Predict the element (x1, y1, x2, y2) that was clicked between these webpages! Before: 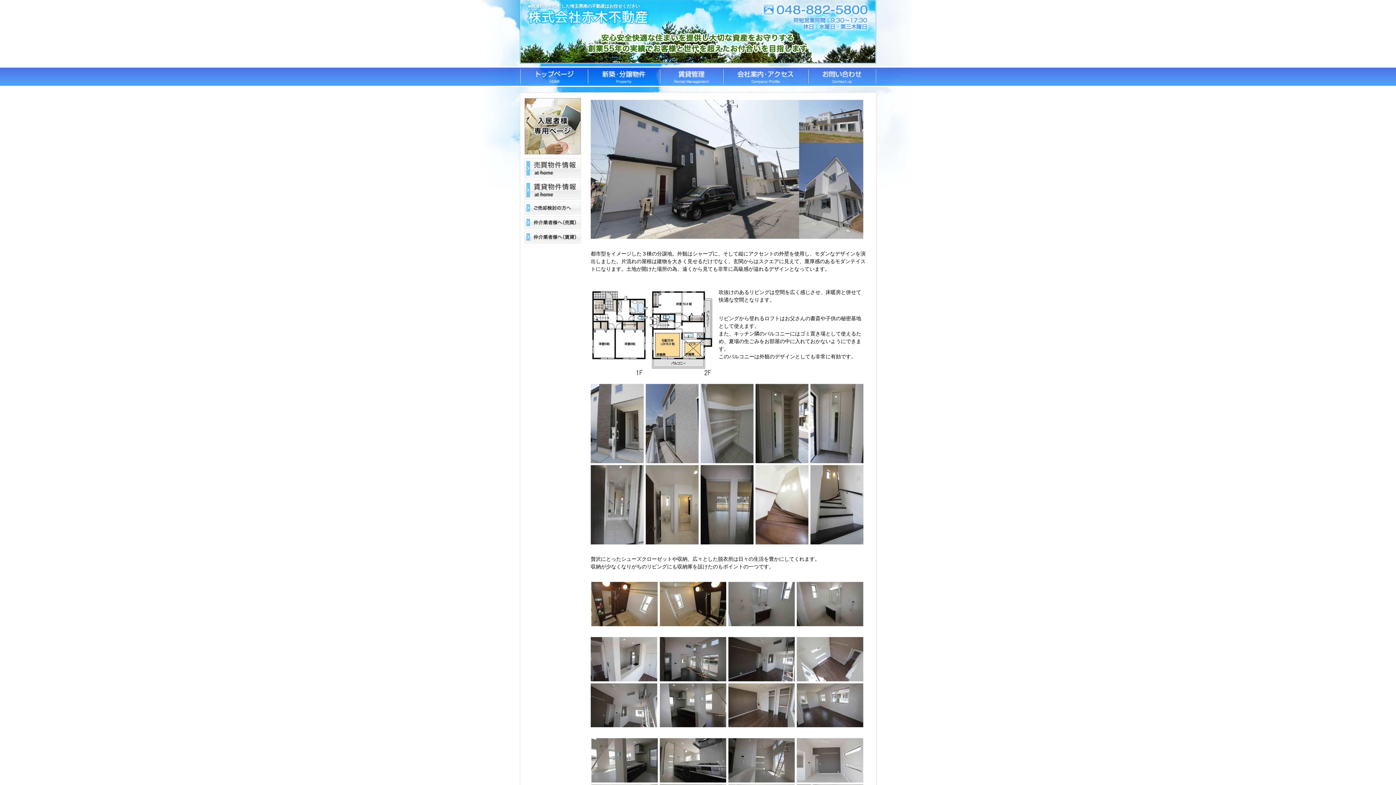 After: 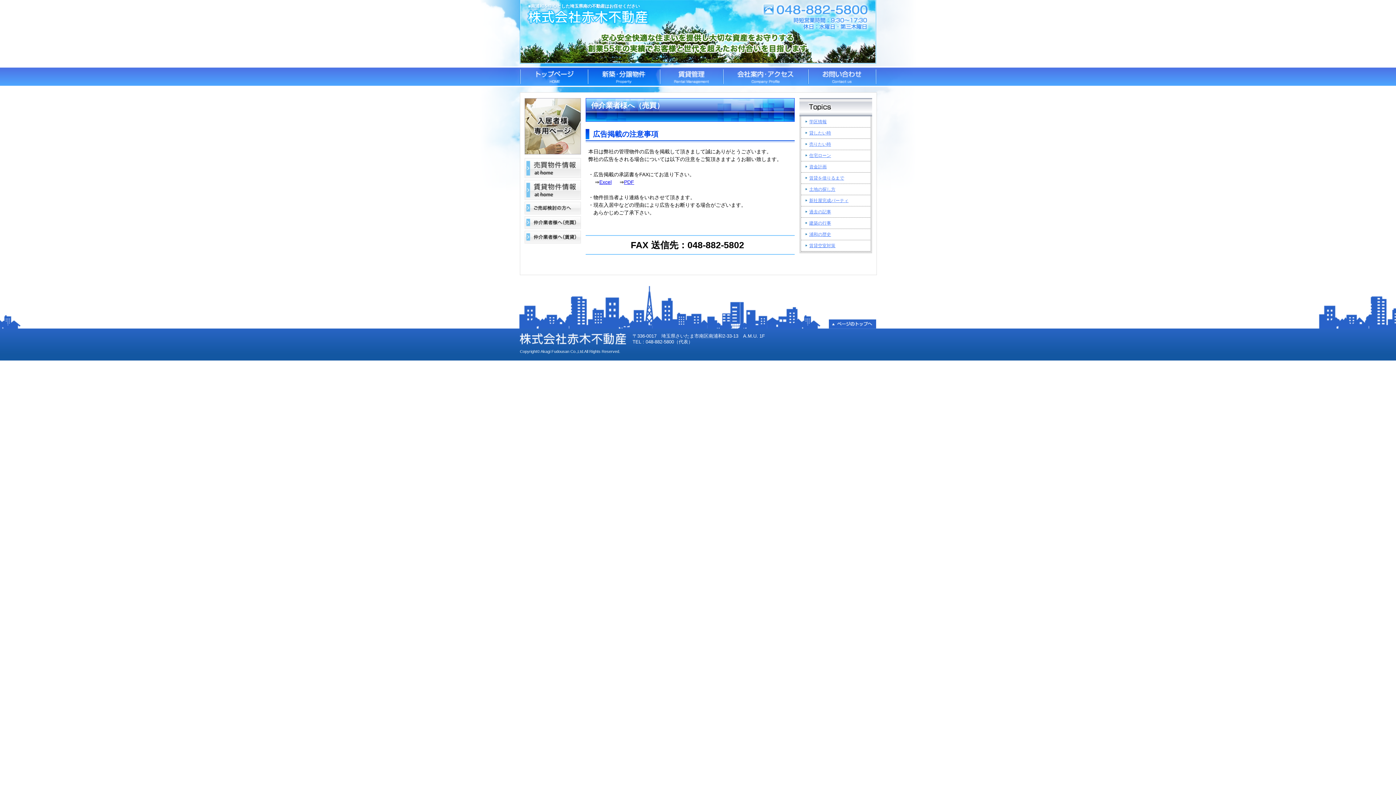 Action: bbox: (524, 216, 581, 229) label: 仲介業者様へ（売買）